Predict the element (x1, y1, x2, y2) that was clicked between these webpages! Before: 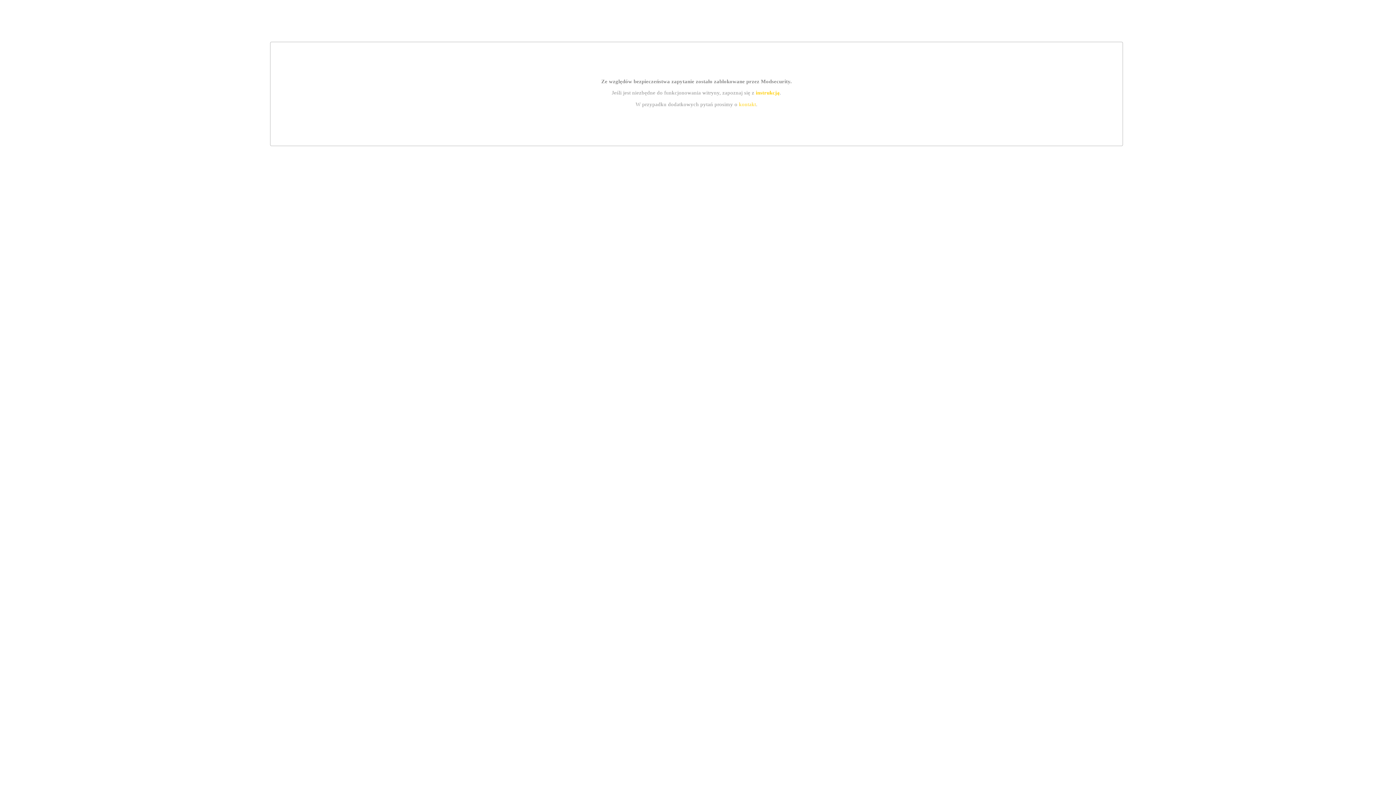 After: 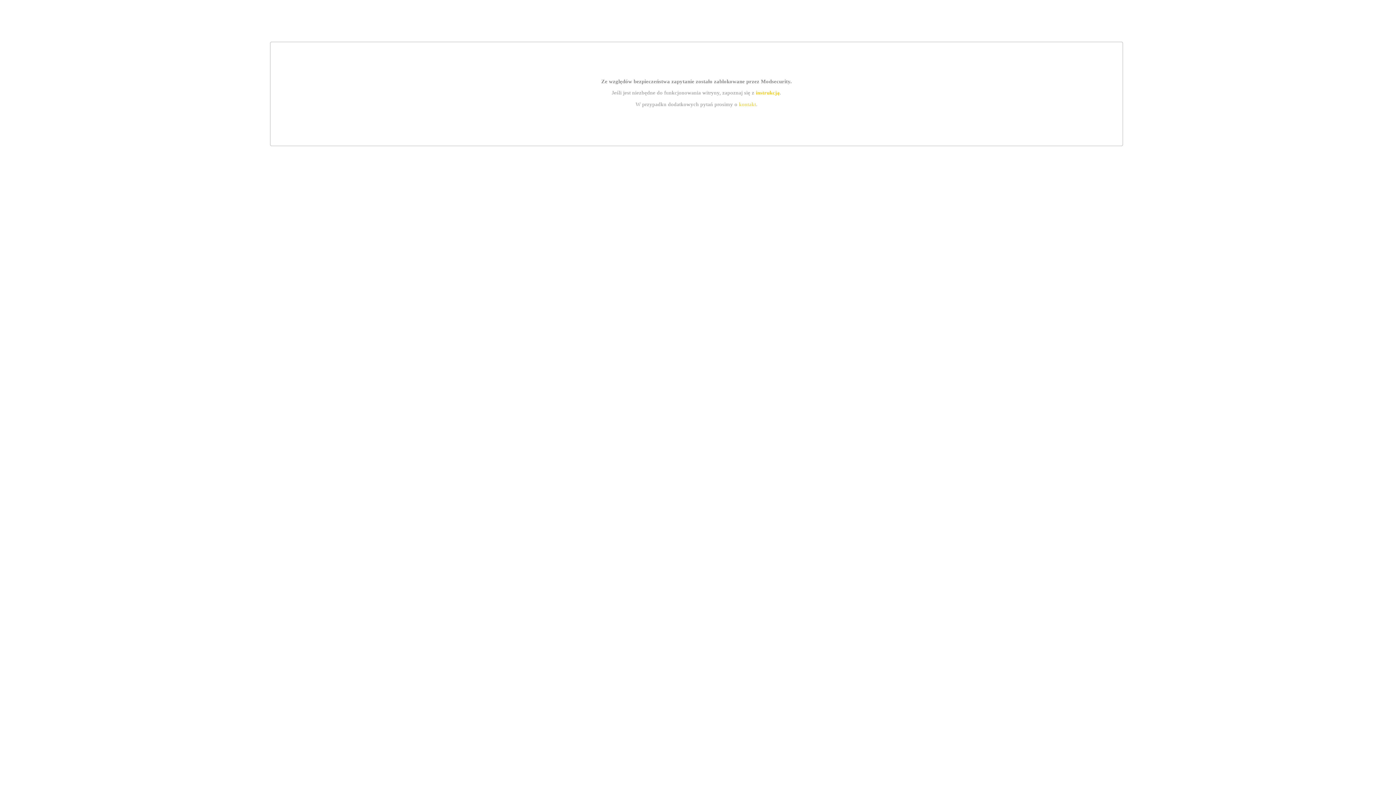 Action: label: instrukcją bbox: (755, 89, 779, 95)